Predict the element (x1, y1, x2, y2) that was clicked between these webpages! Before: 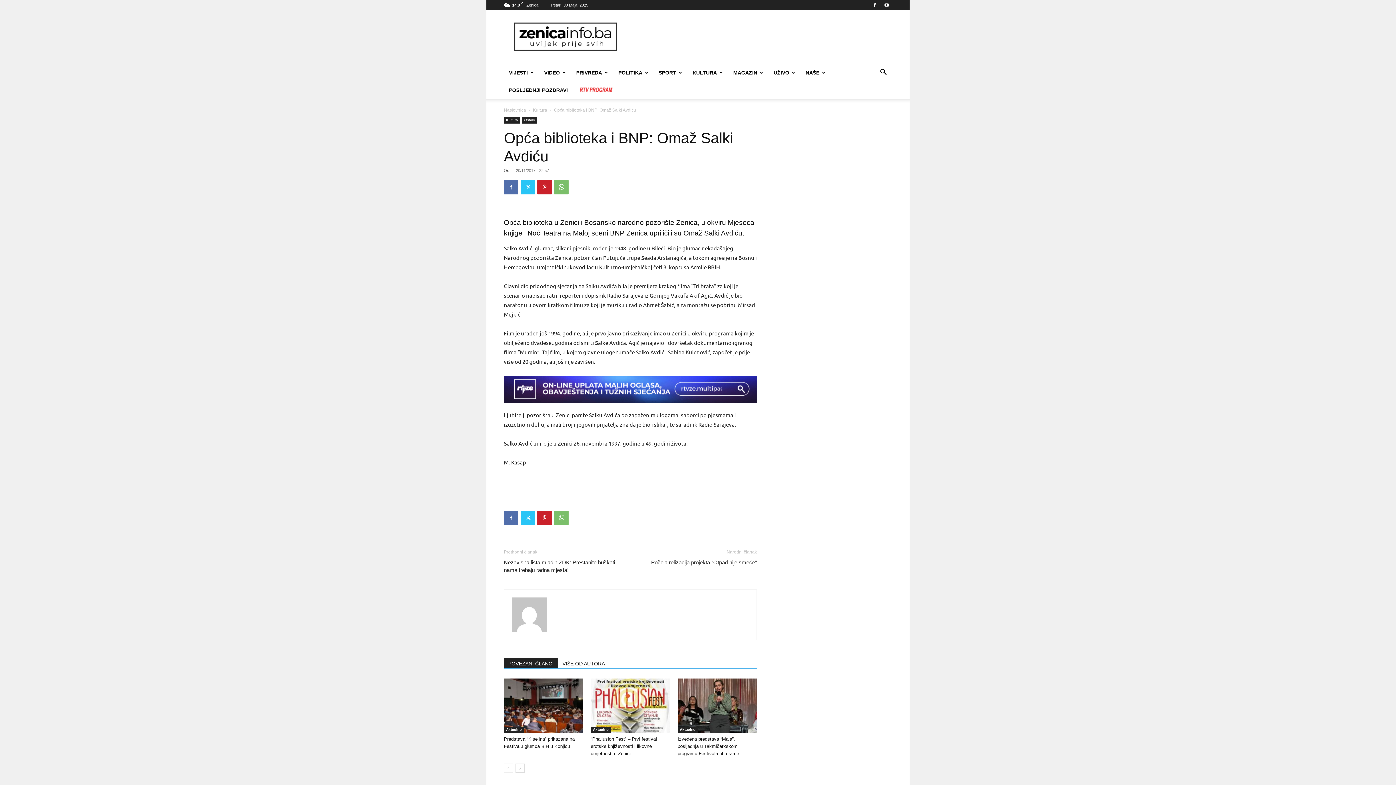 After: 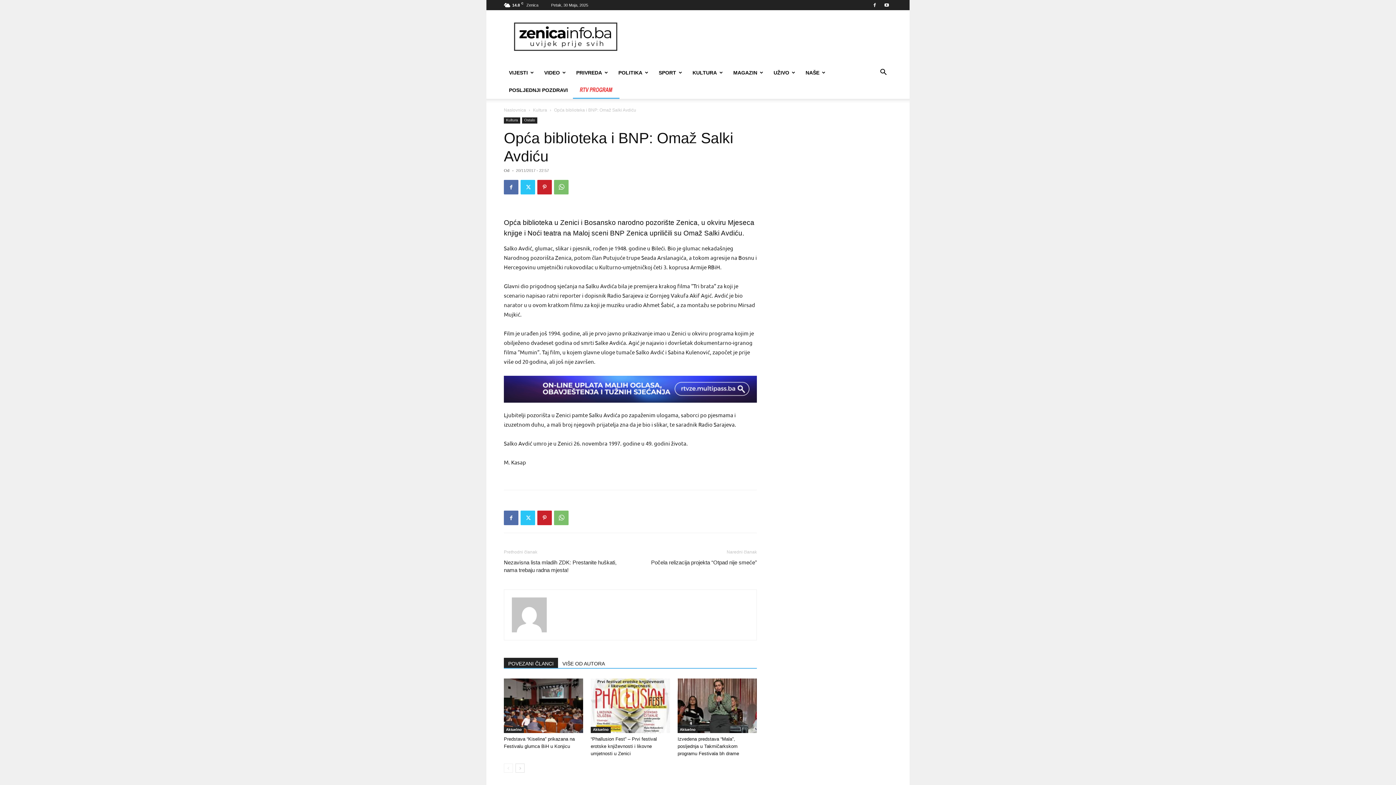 Action: bbox: (573, 81, 619, 98)